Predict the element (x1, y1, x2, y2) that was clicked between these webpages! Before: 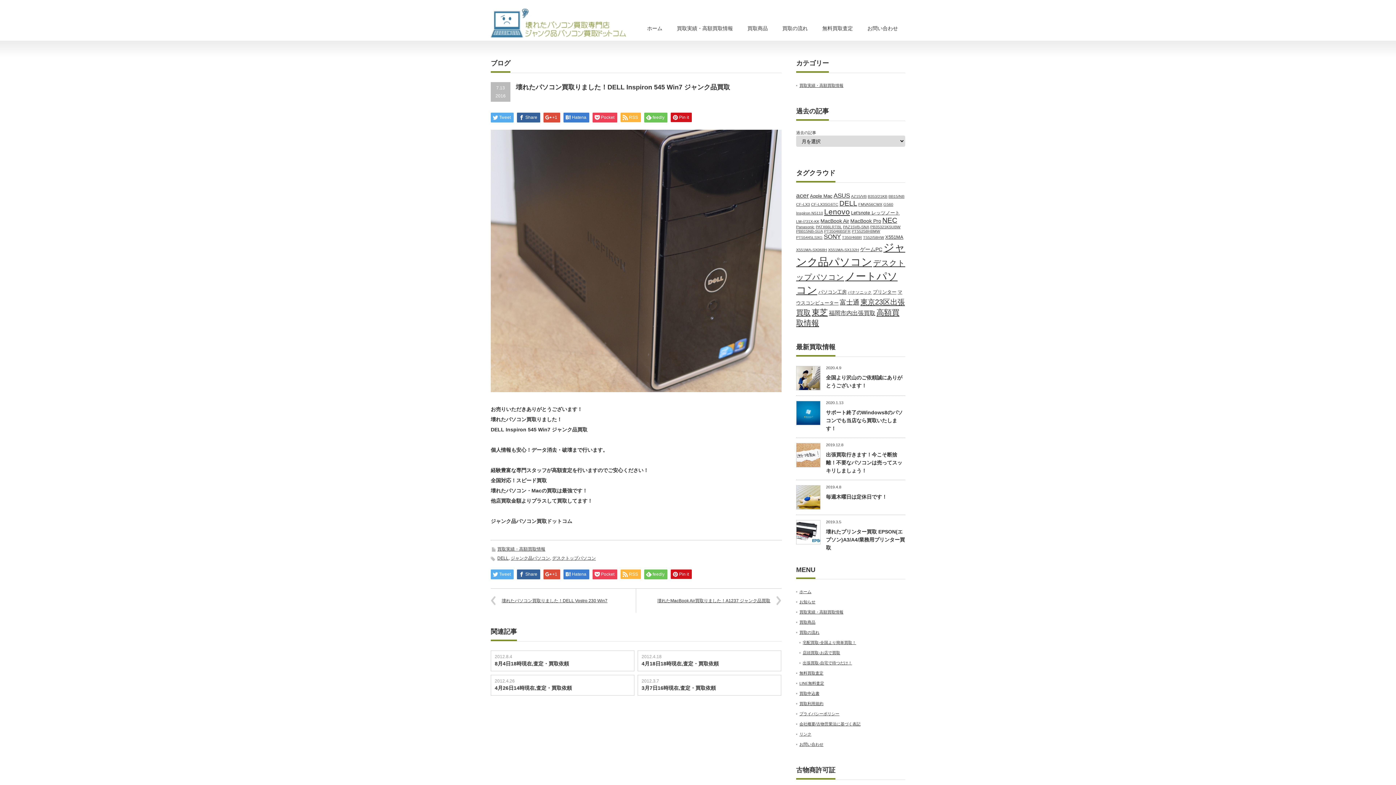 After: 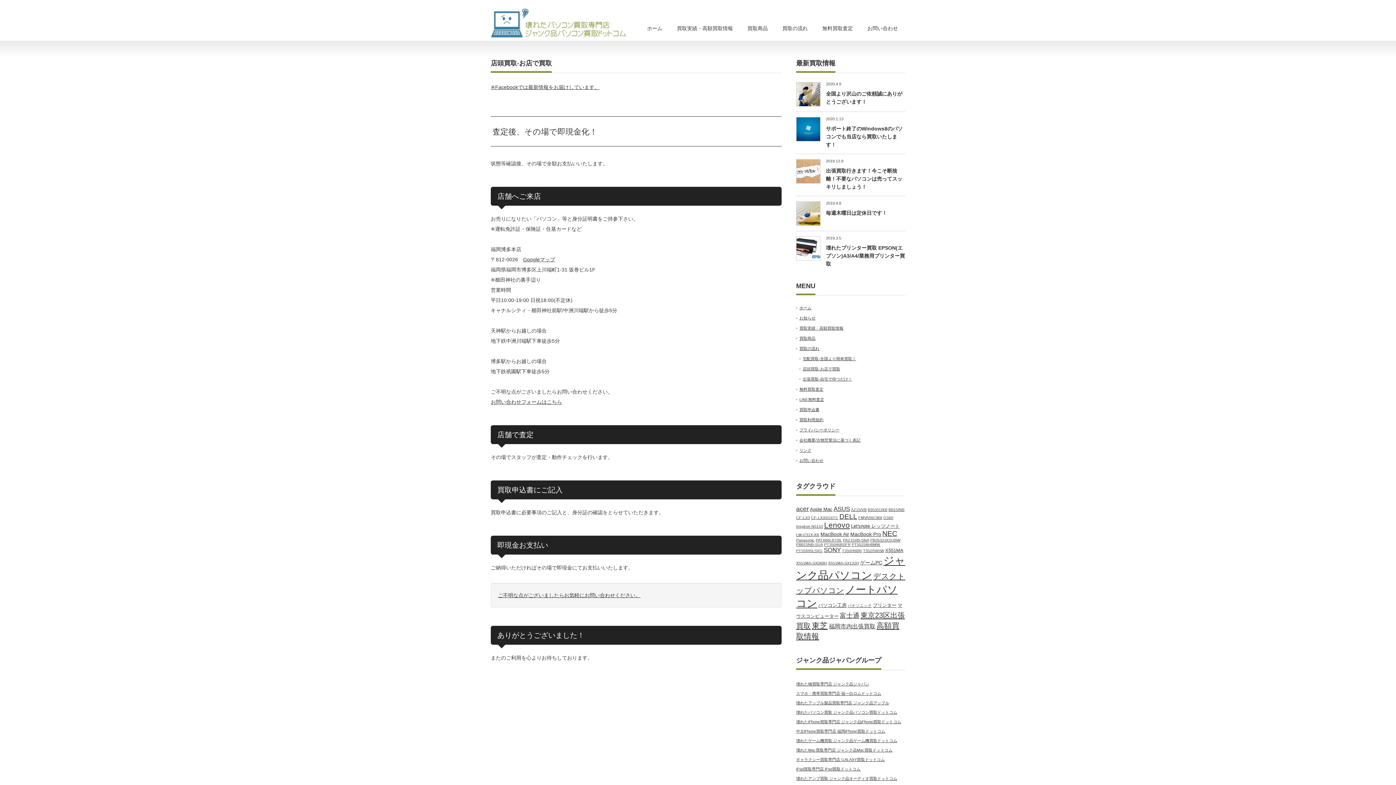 Action: label: 店頭買取-お店で買取 bbox: (802, 650, 840, 655)